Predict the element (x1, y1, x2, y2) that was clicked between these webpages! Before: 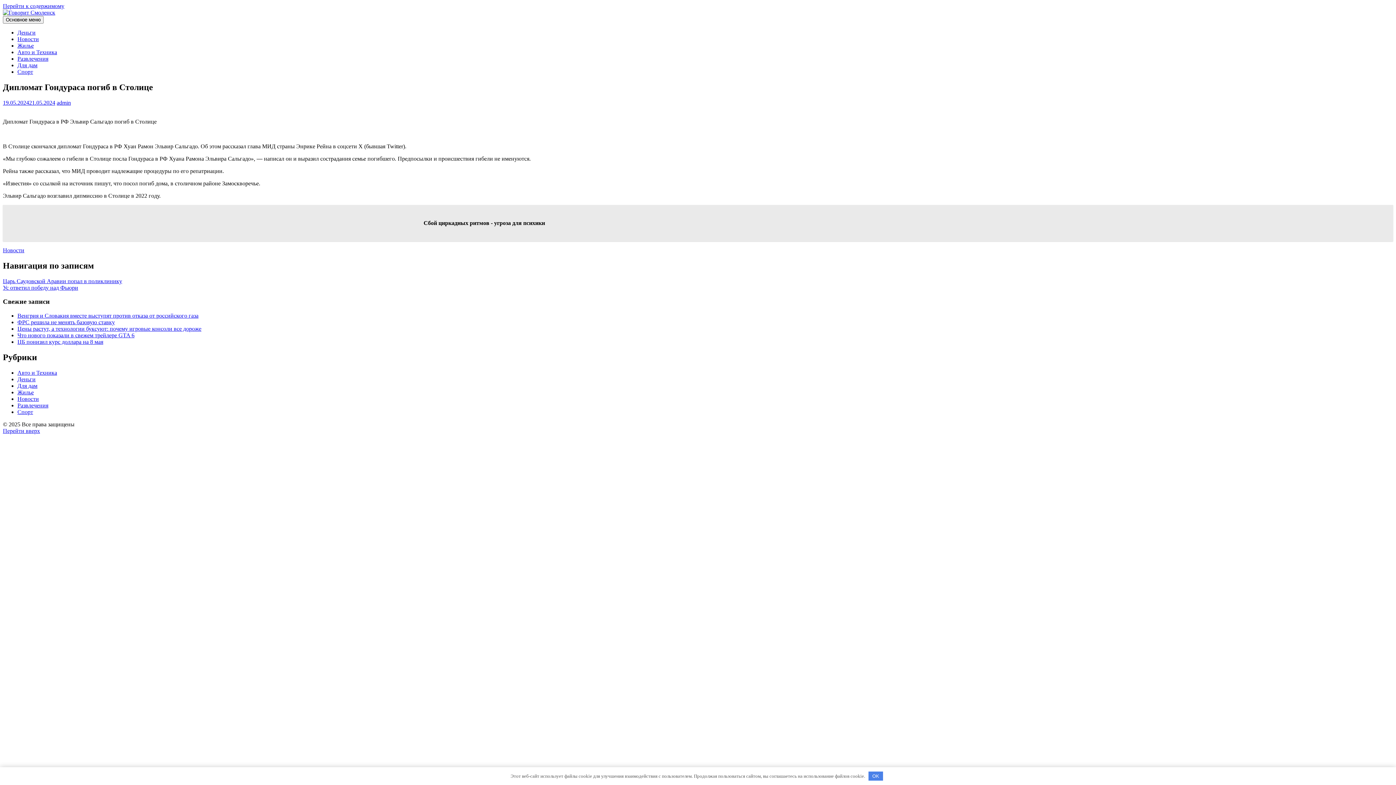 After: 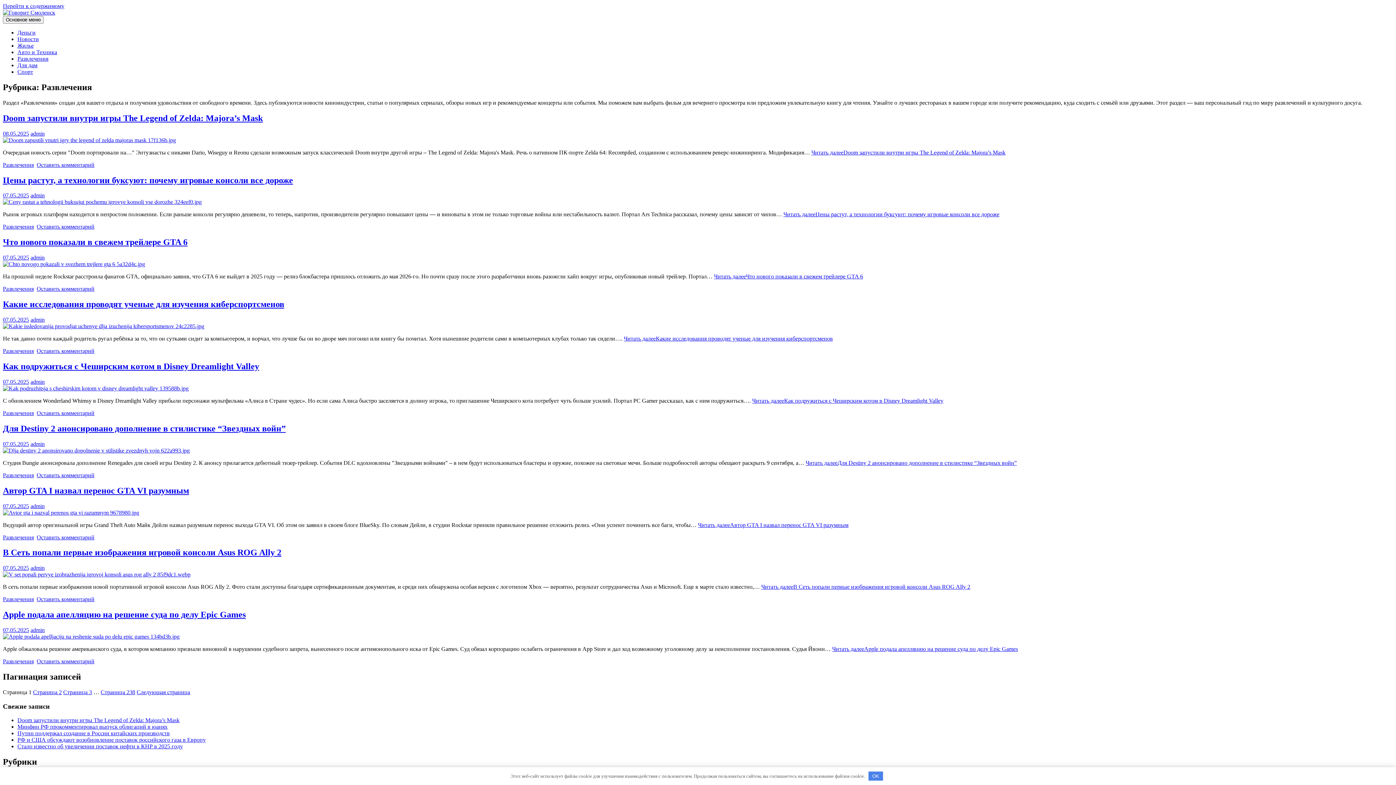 Action: bbox: (17, 55, 48, 61) label: Развлечения